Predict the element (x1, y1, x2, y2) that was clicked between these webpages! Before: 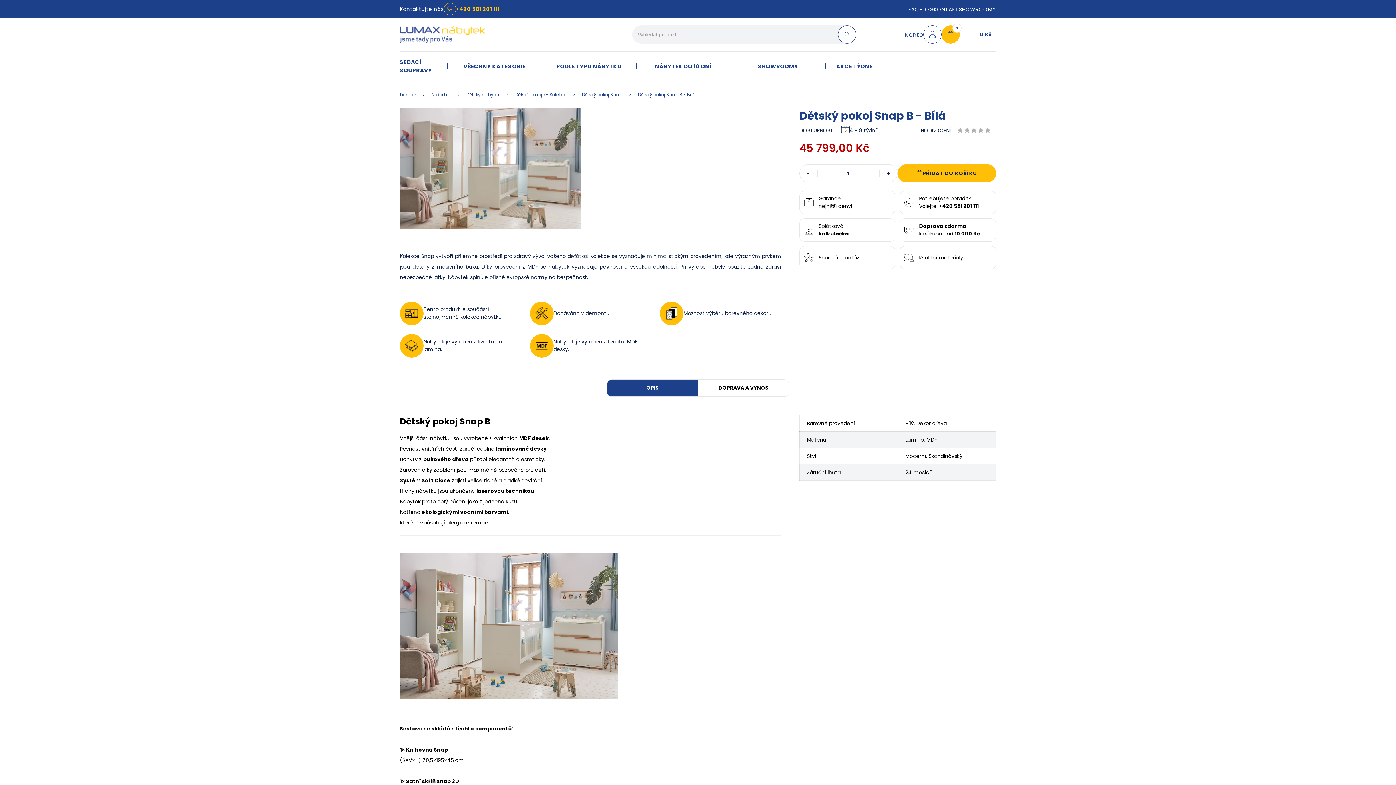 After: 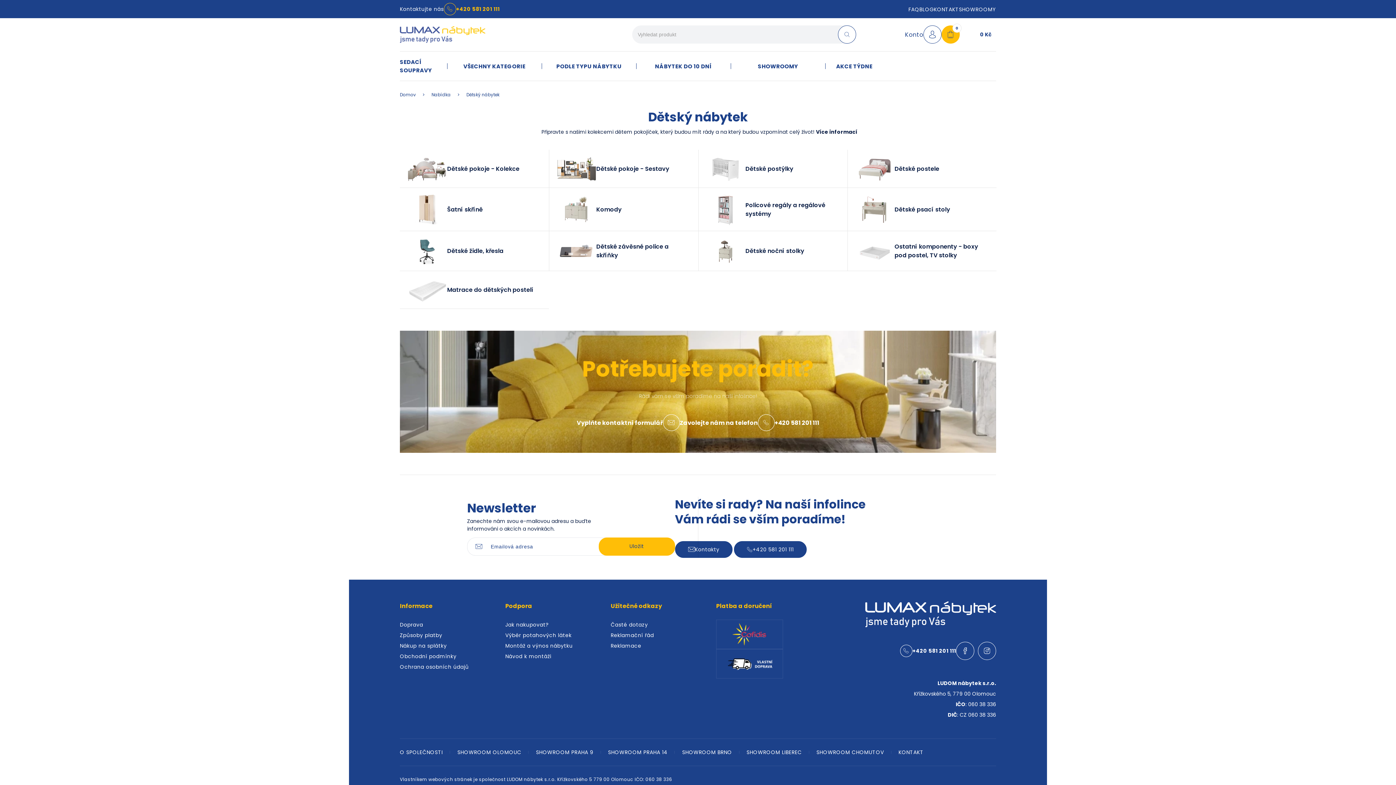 Action: bbox: (466, 91, 500, 97) label: Dětský nábytek 